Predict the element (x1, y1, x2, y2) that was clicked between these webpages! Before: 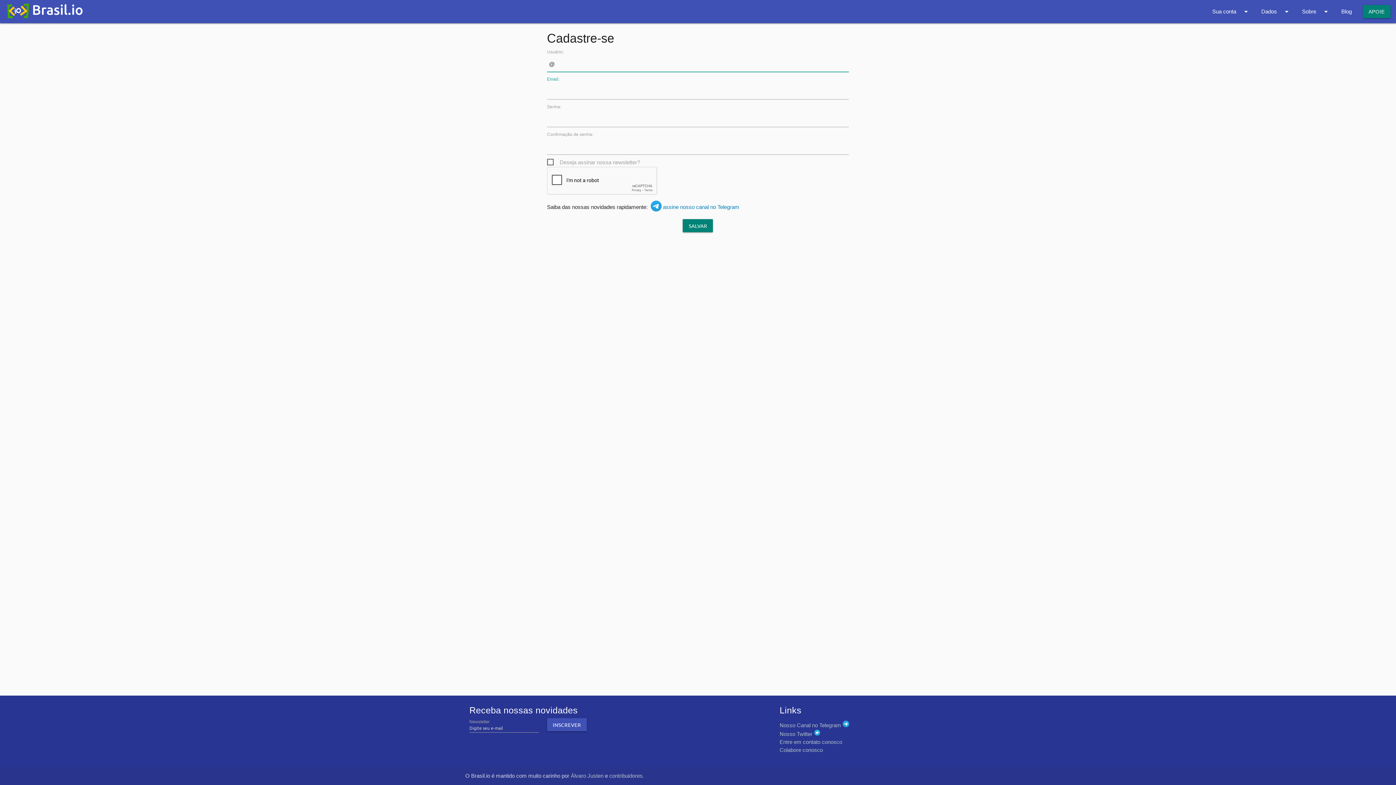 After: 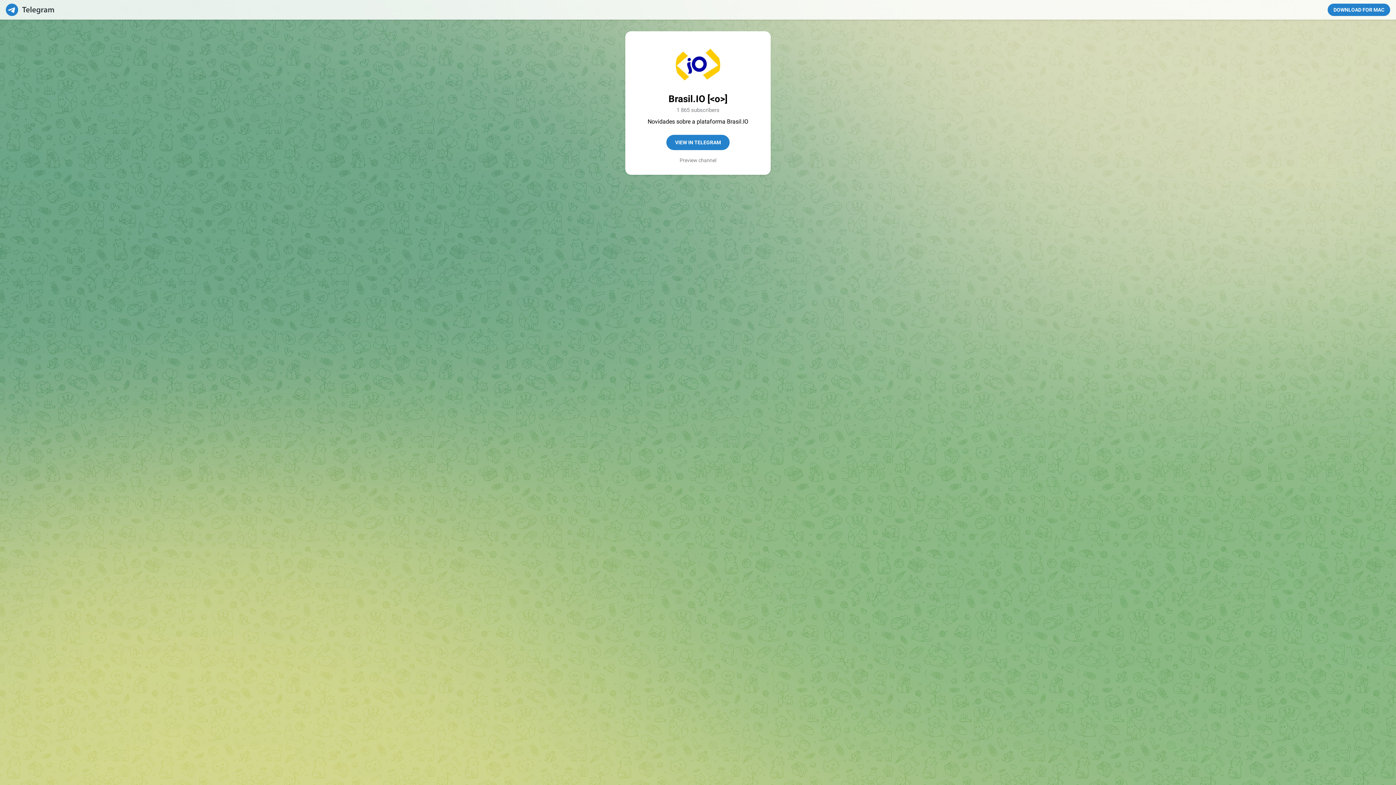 Action: label: Nosso Canal no Telegram  bbox: (779, 722, 849, 728)